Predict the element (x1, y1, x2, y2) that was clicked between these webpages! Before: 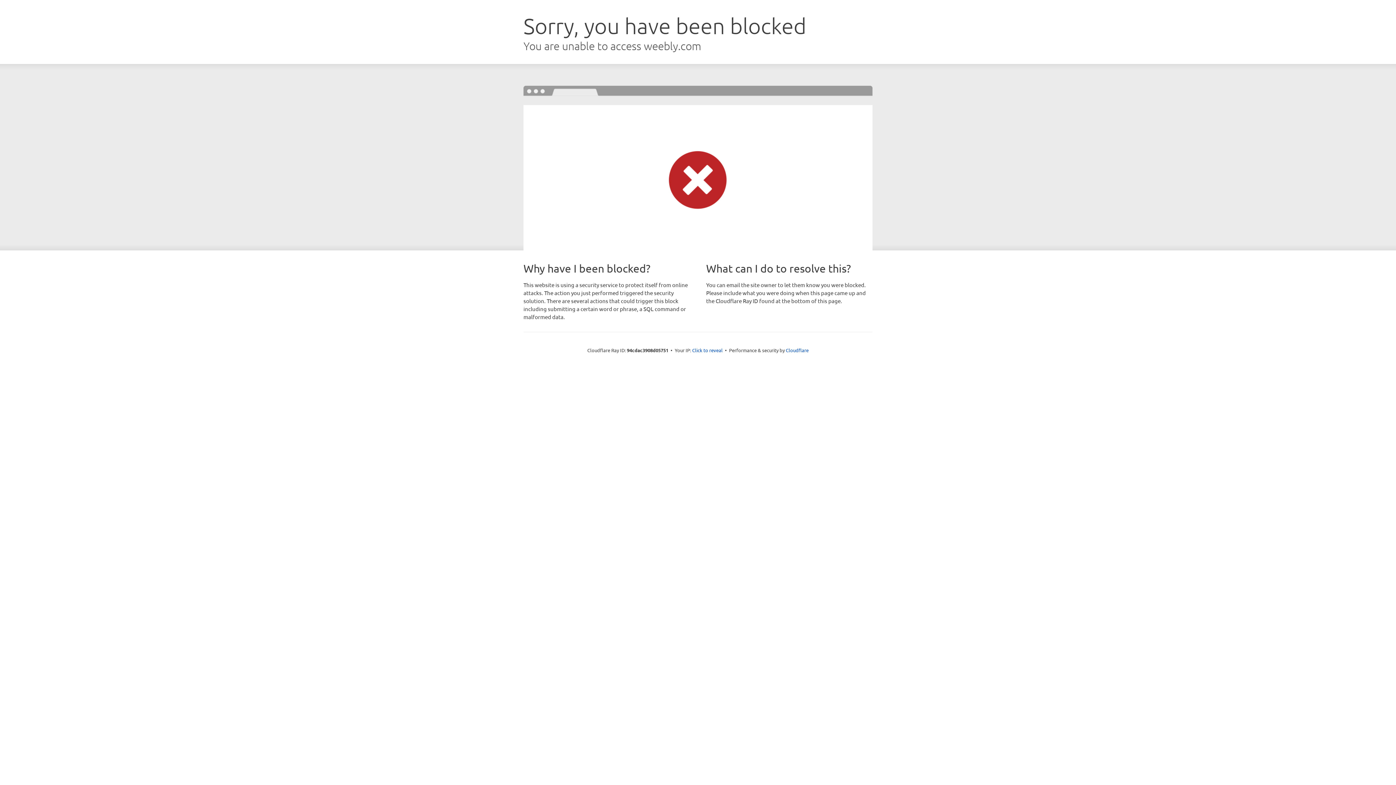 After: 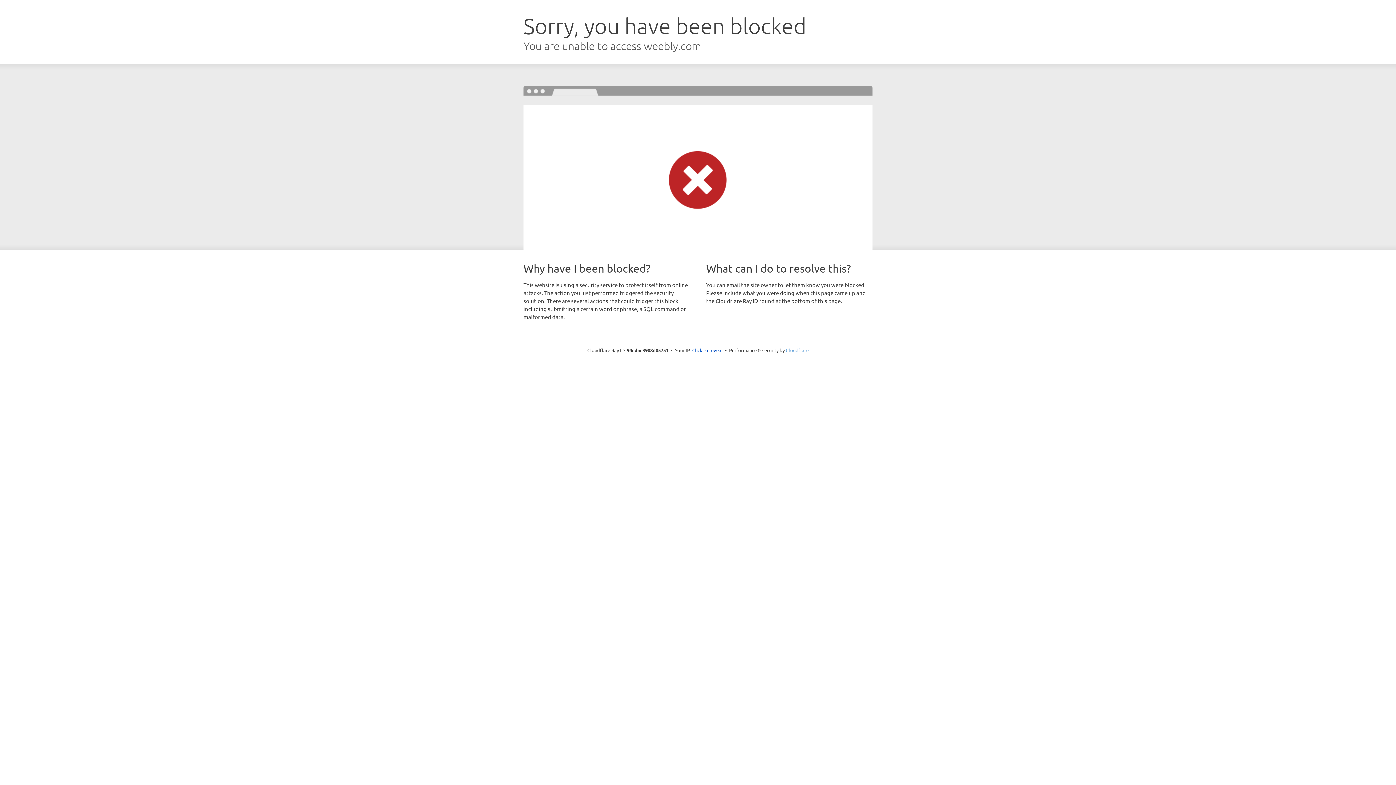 Action: bbox: (786, 347, 808, 353) label: Cloudflare